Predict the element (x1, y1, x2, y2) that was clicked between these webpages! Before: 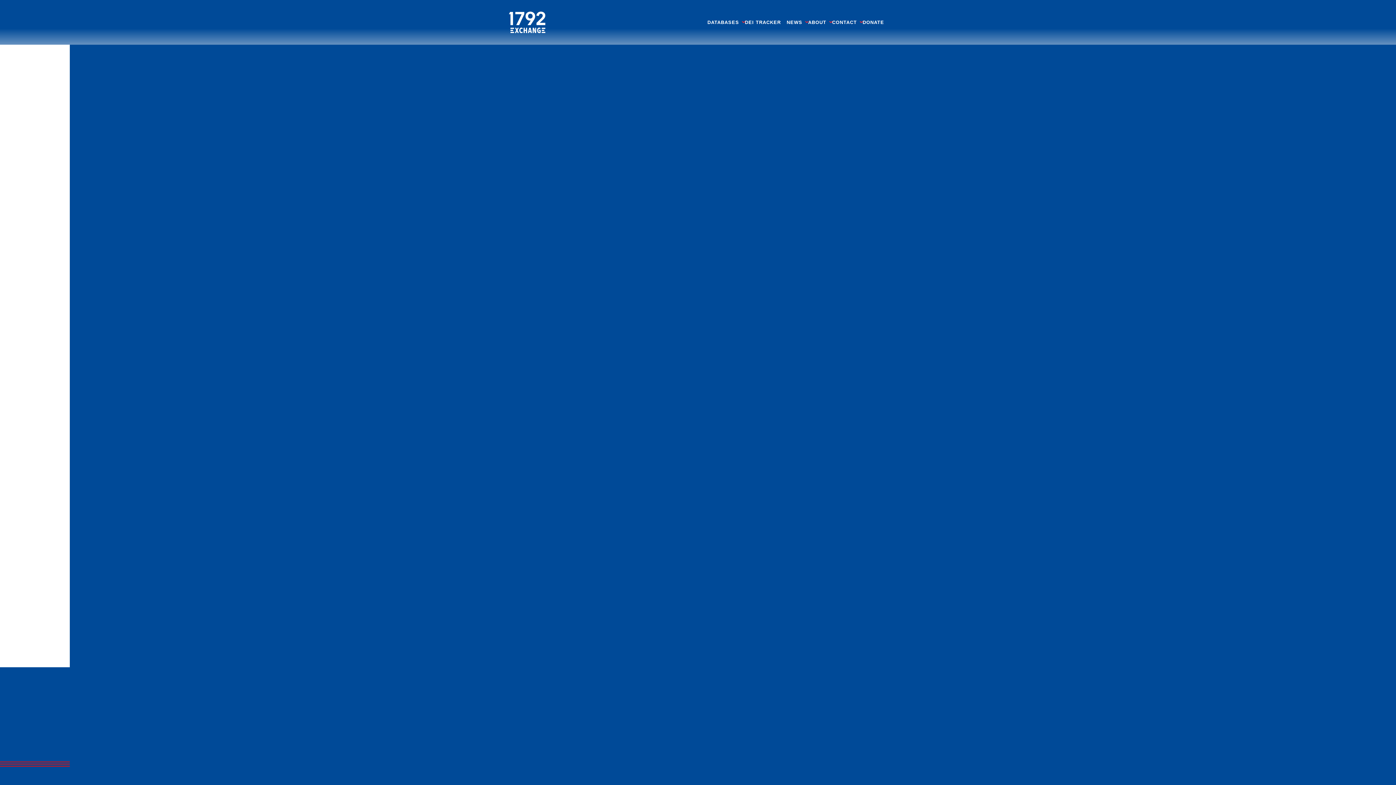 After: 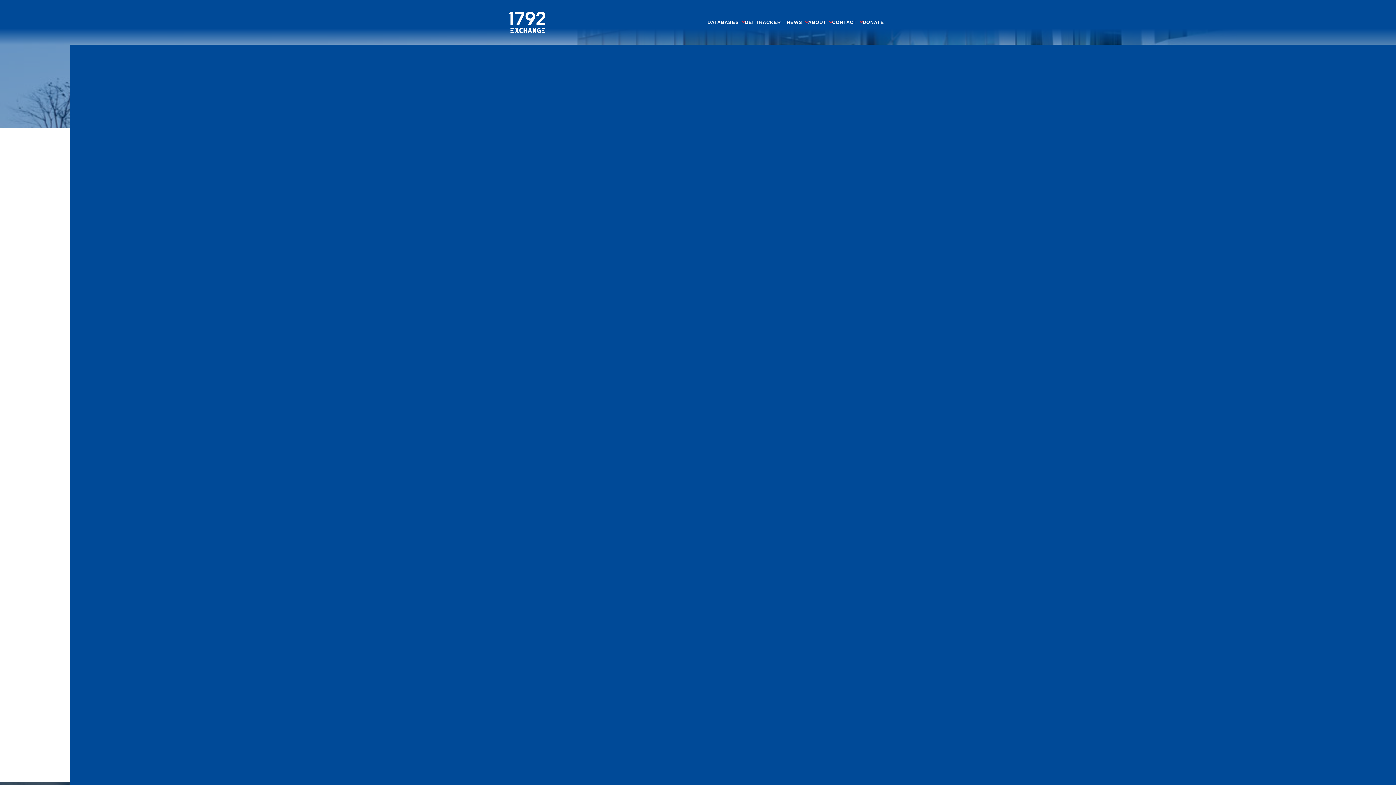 Action: label: About bbox: (139, 308, 154, 314)